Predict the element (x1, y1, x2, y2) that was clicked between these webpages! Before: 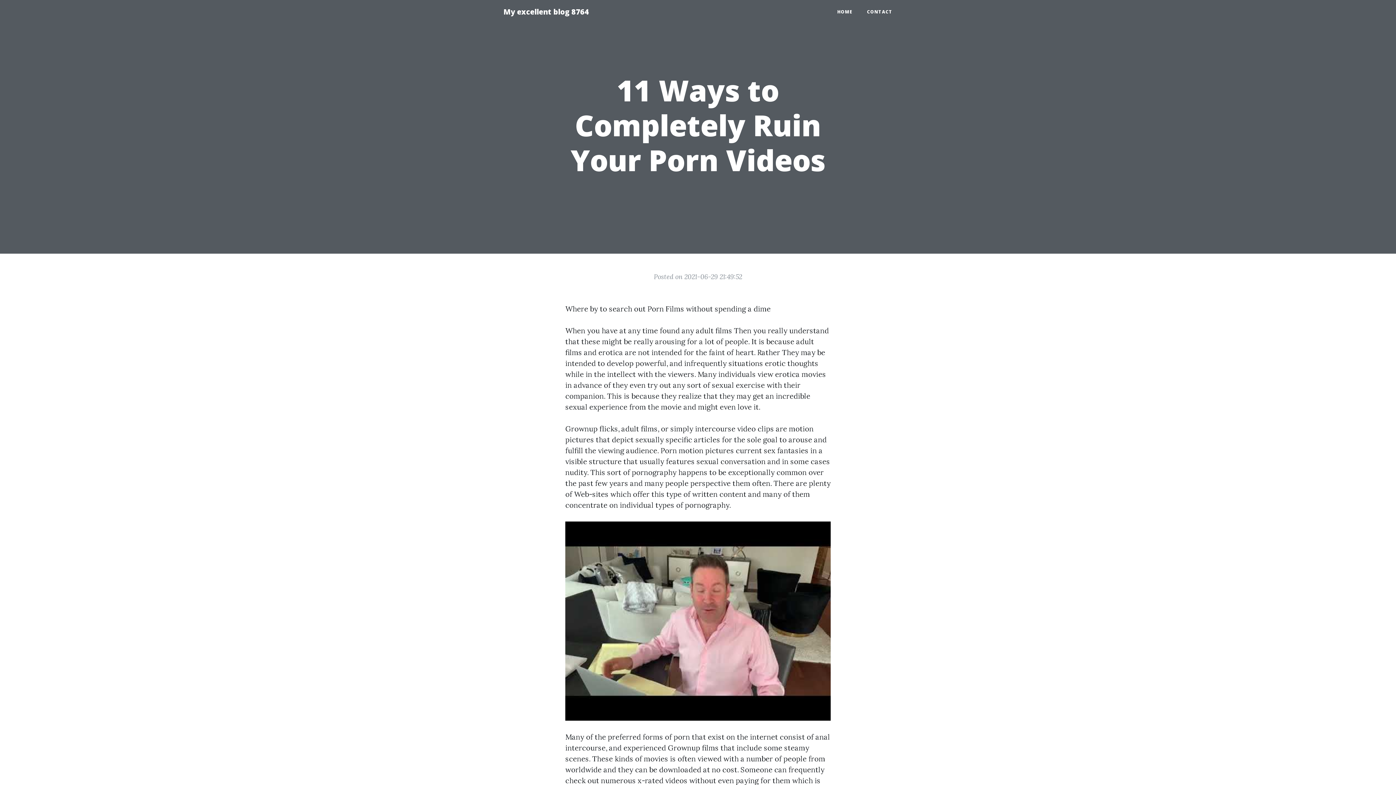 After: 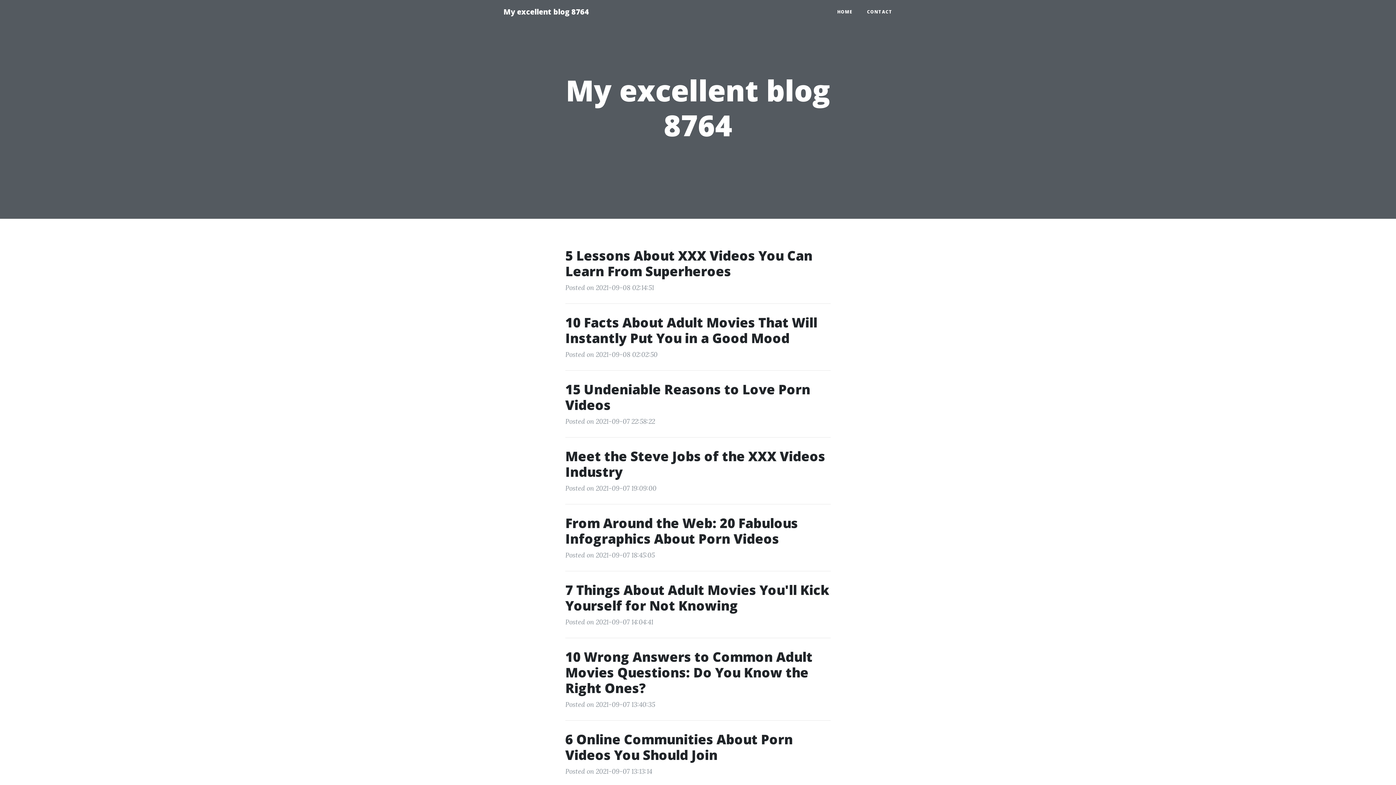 Action: label: HOME bbox: (830, 5, 860, 18)